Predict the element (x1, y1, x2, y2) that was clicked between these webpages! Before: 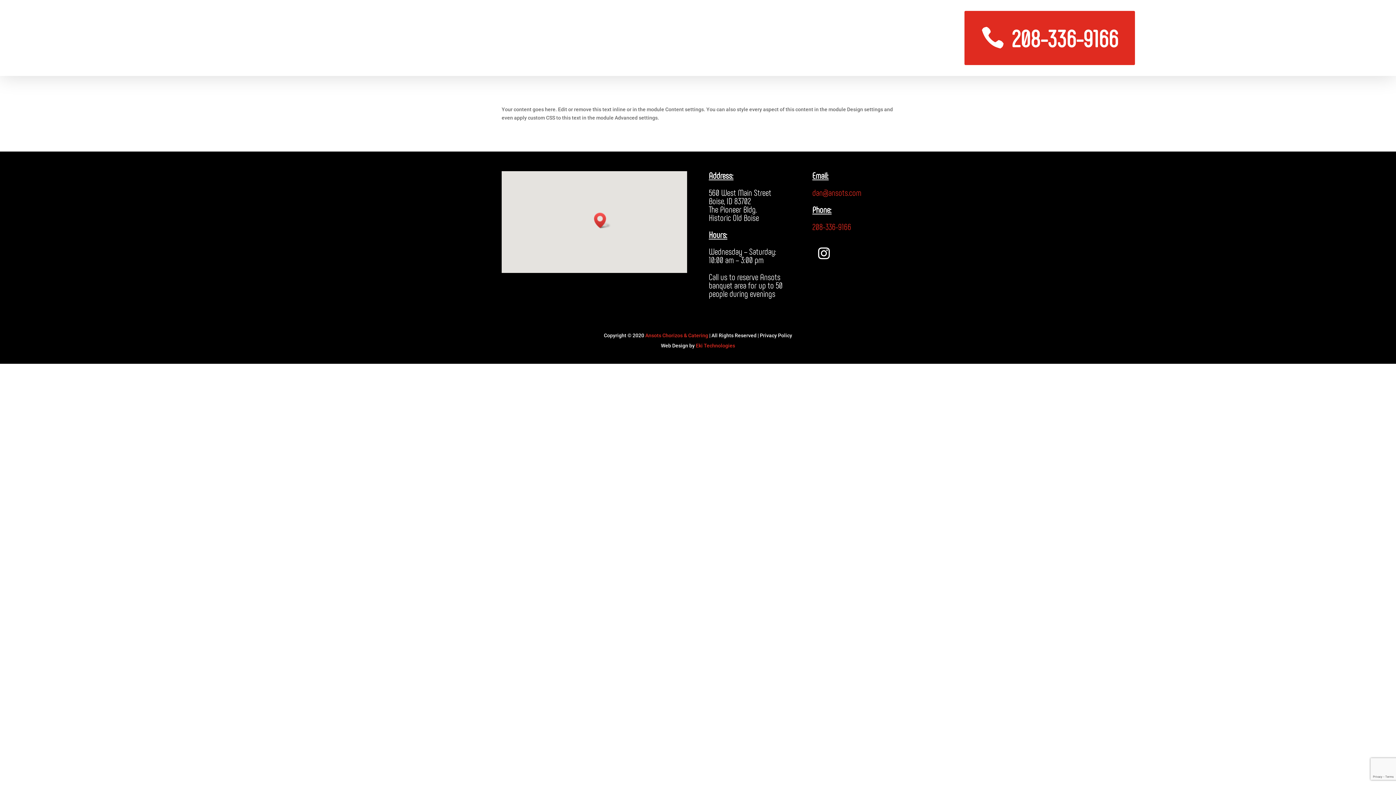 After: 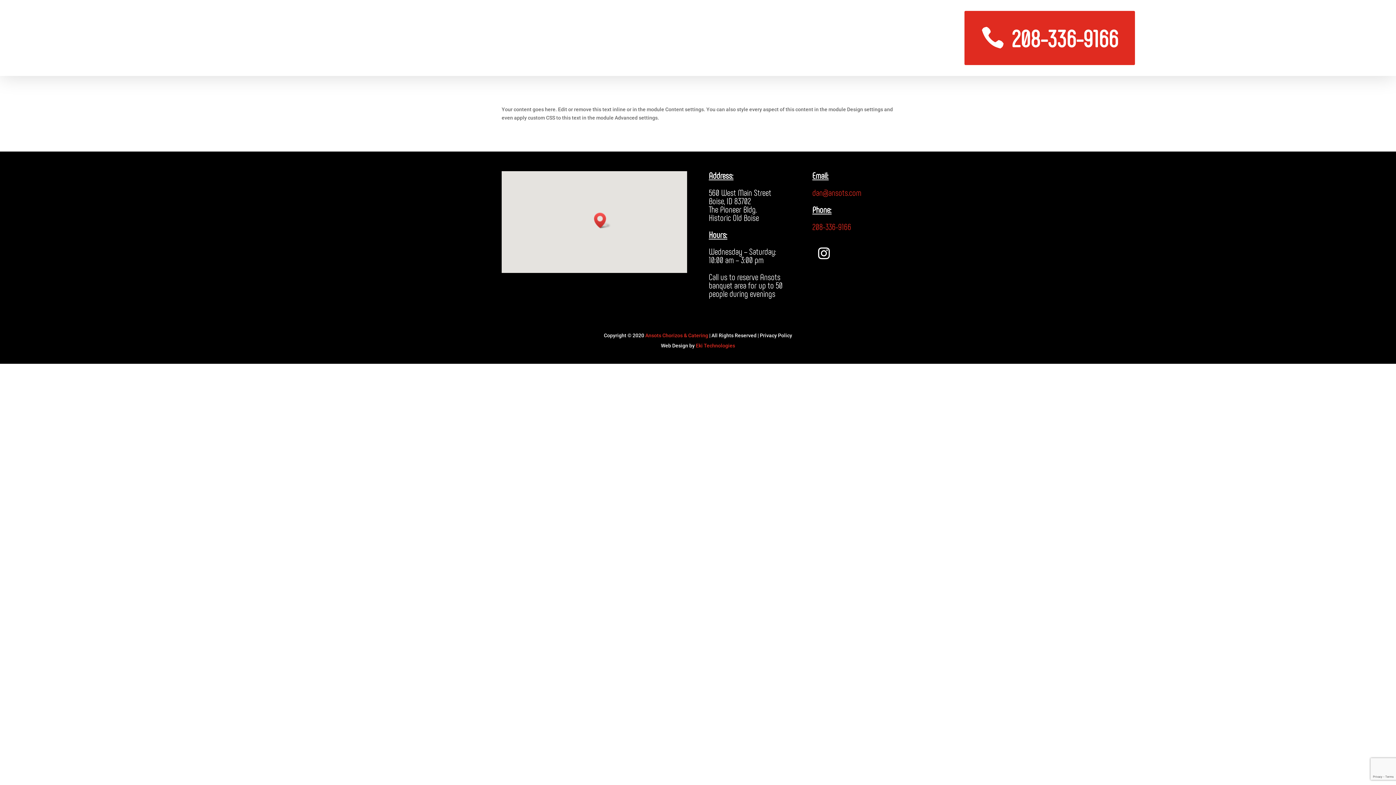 Action: label: Ansots Chorizos & Catering bbox: (645, 332, 708, 338)